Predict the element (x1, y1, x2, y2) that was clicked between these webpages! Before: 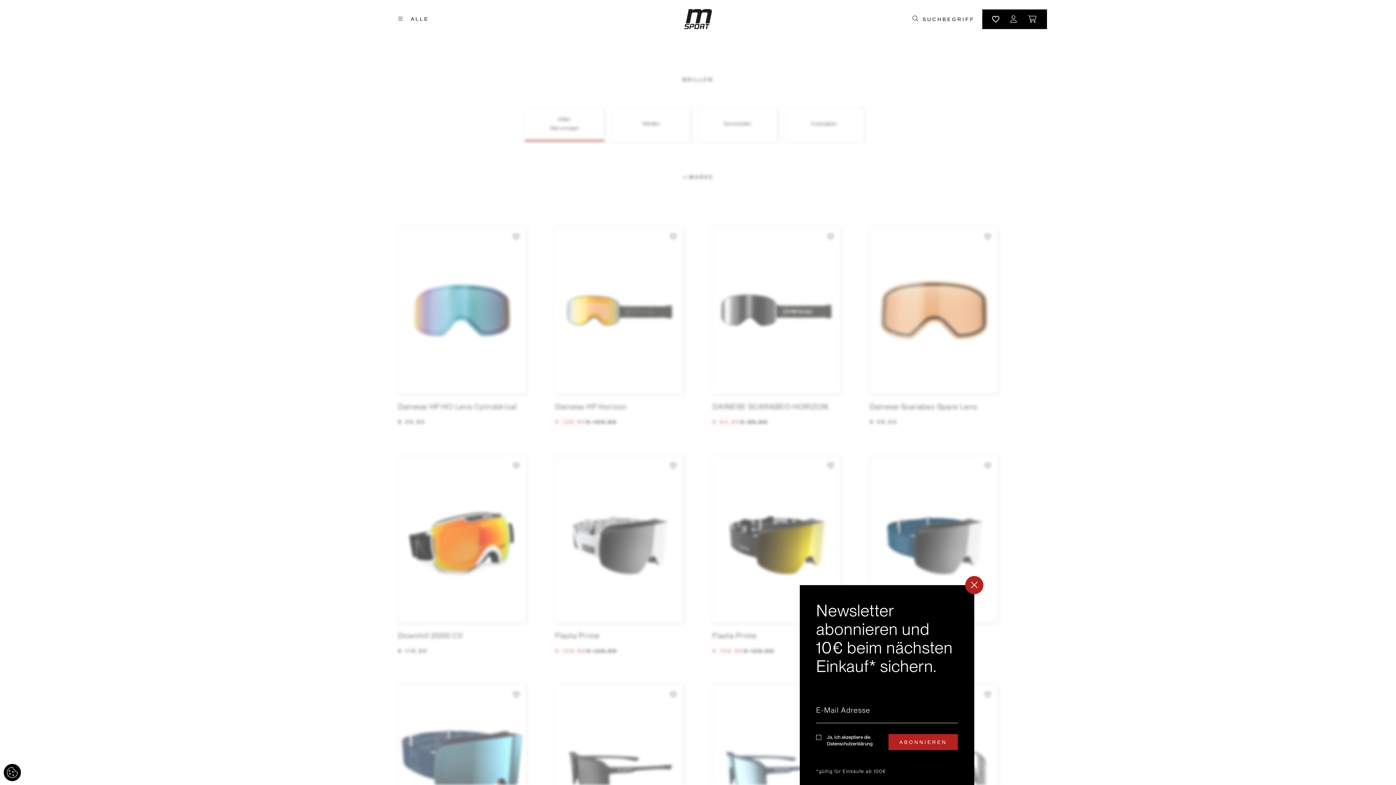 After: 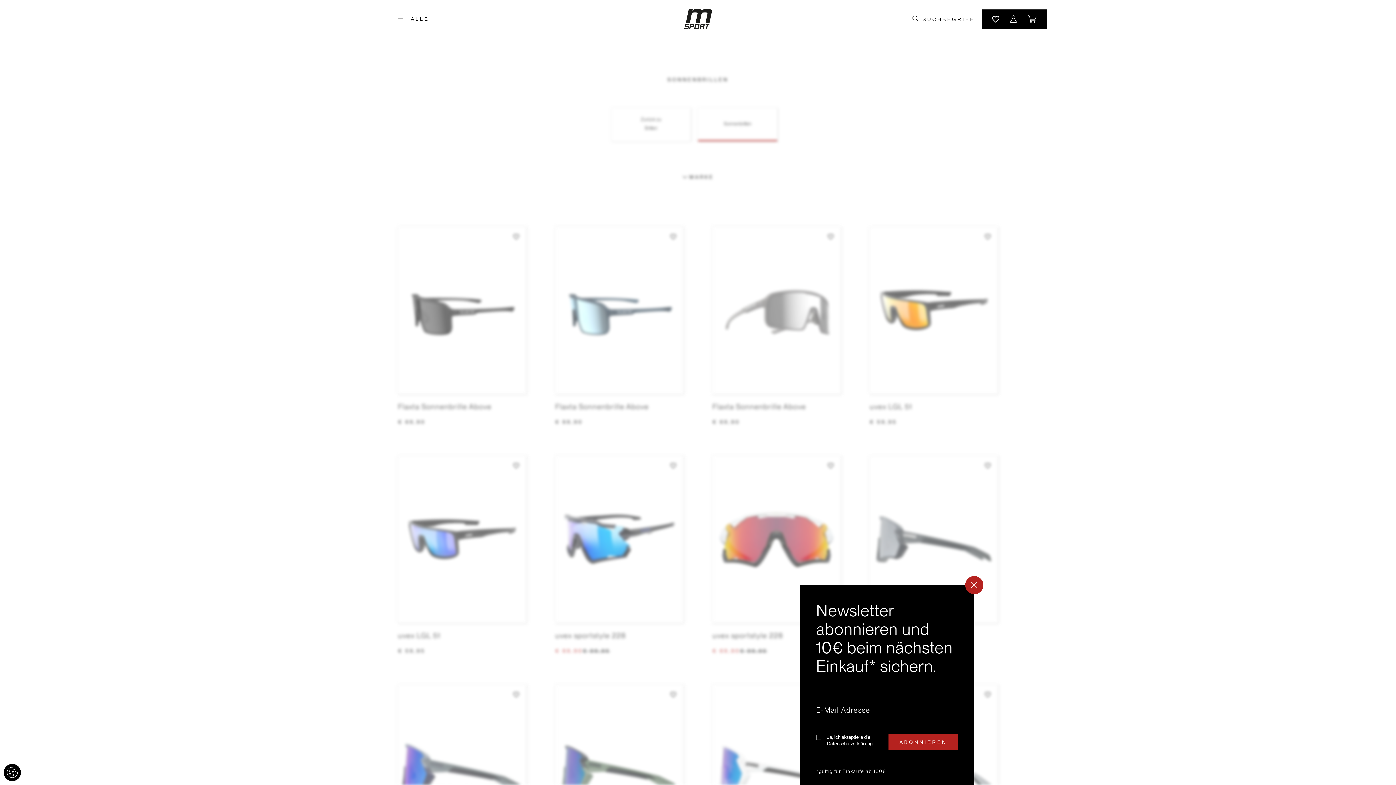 Action: label: Sonnenbrillen bbox: (698, 108, 777, 140)